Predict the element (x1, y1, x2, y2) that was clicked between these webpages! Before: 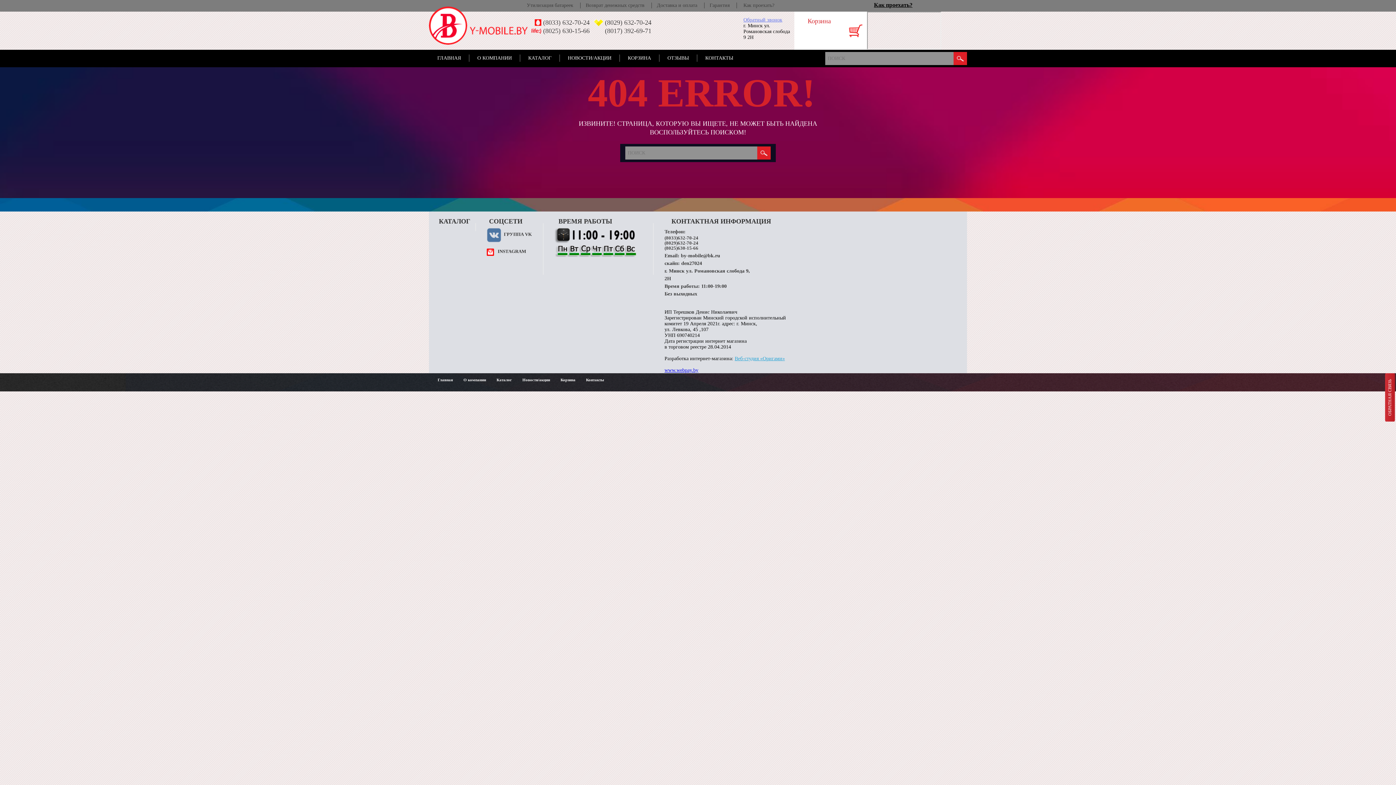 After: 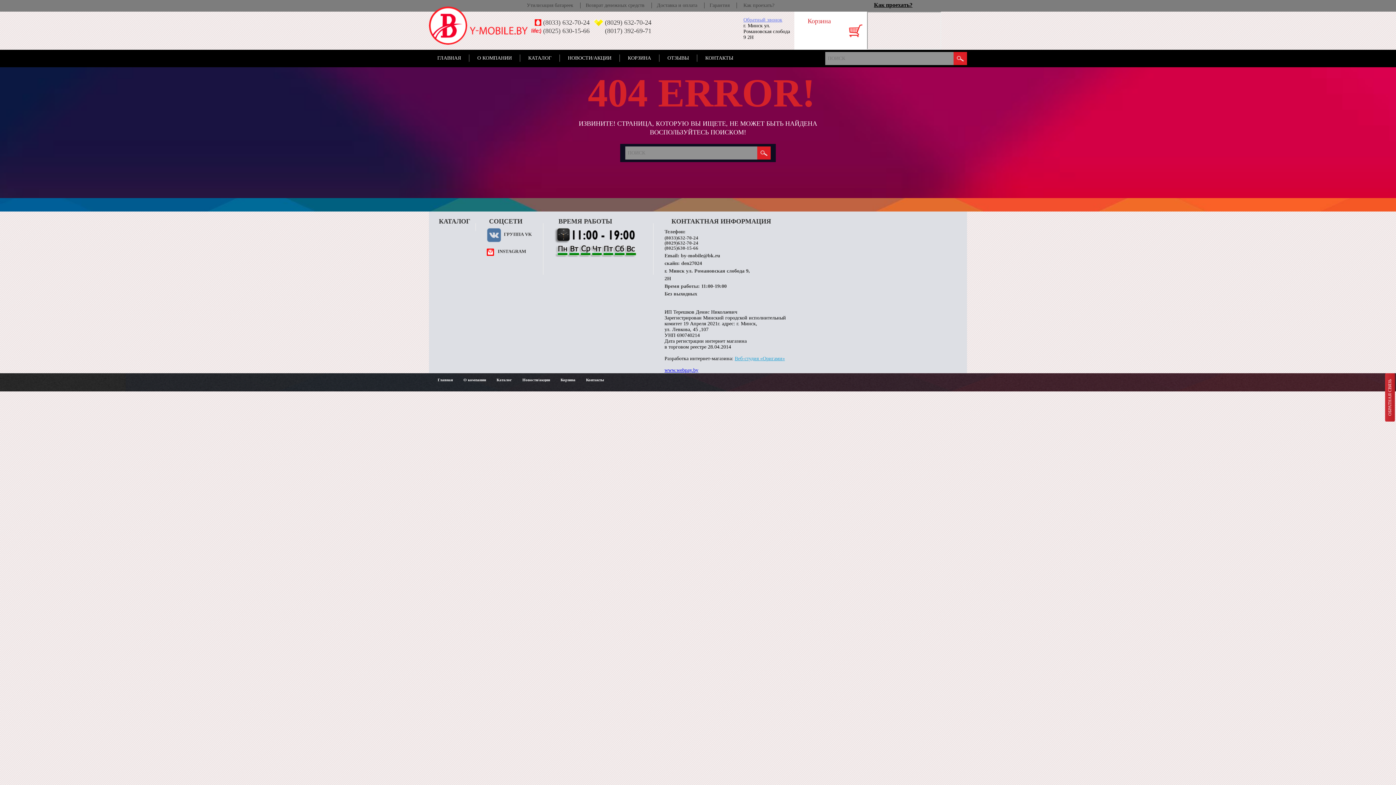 Action: bbox: (496, 377, 512, 382) label: Каталог